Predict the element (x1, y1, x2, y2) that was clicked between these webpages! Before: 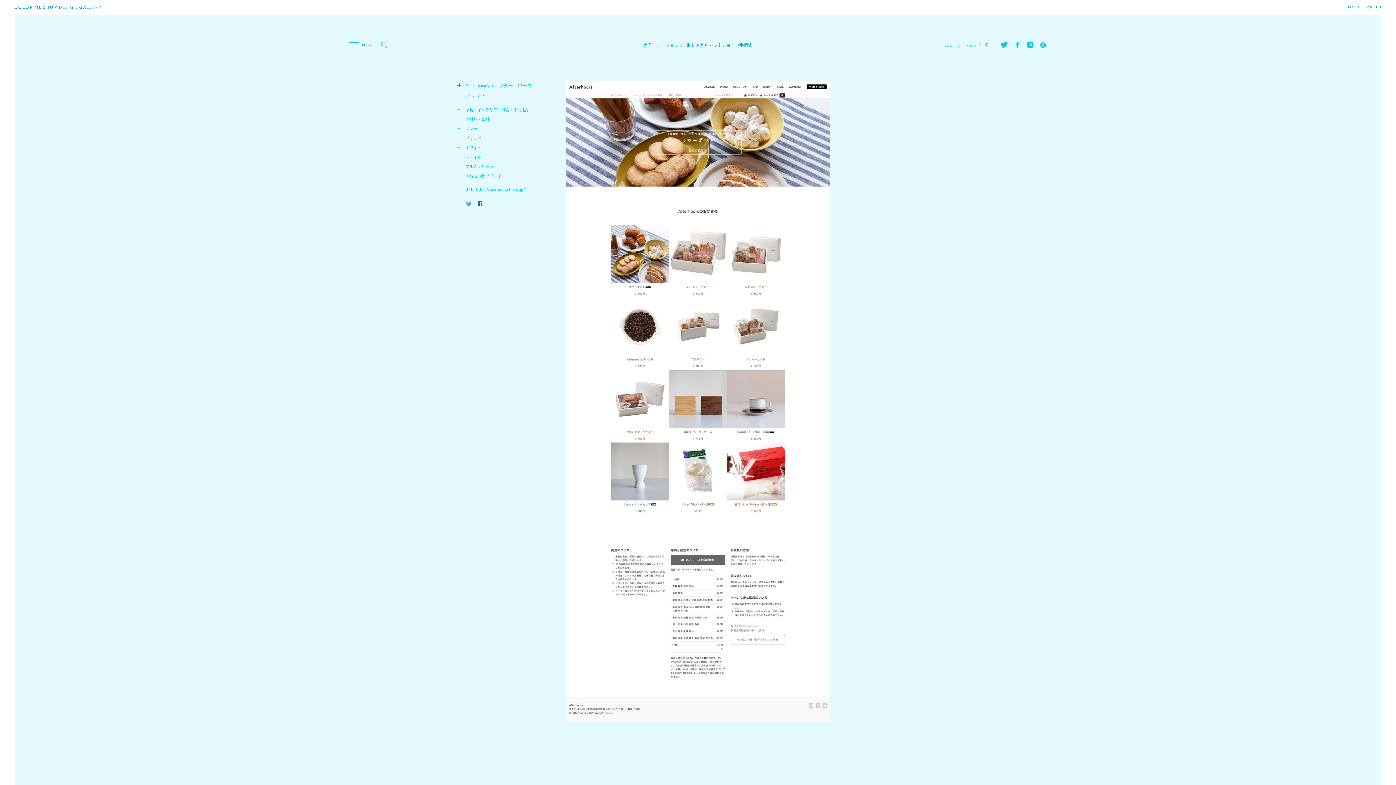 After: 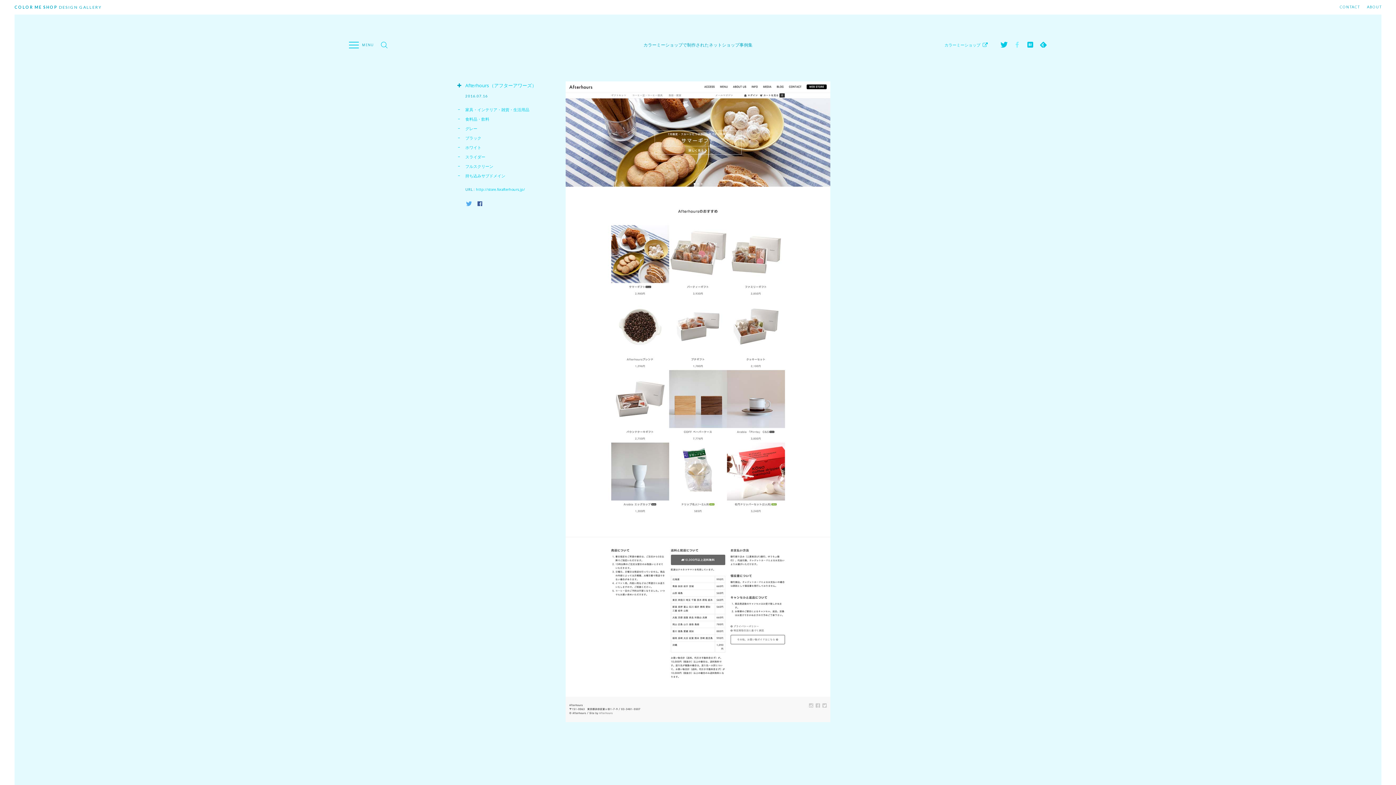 Action: bbox: (1013, 41, 1021, 48)